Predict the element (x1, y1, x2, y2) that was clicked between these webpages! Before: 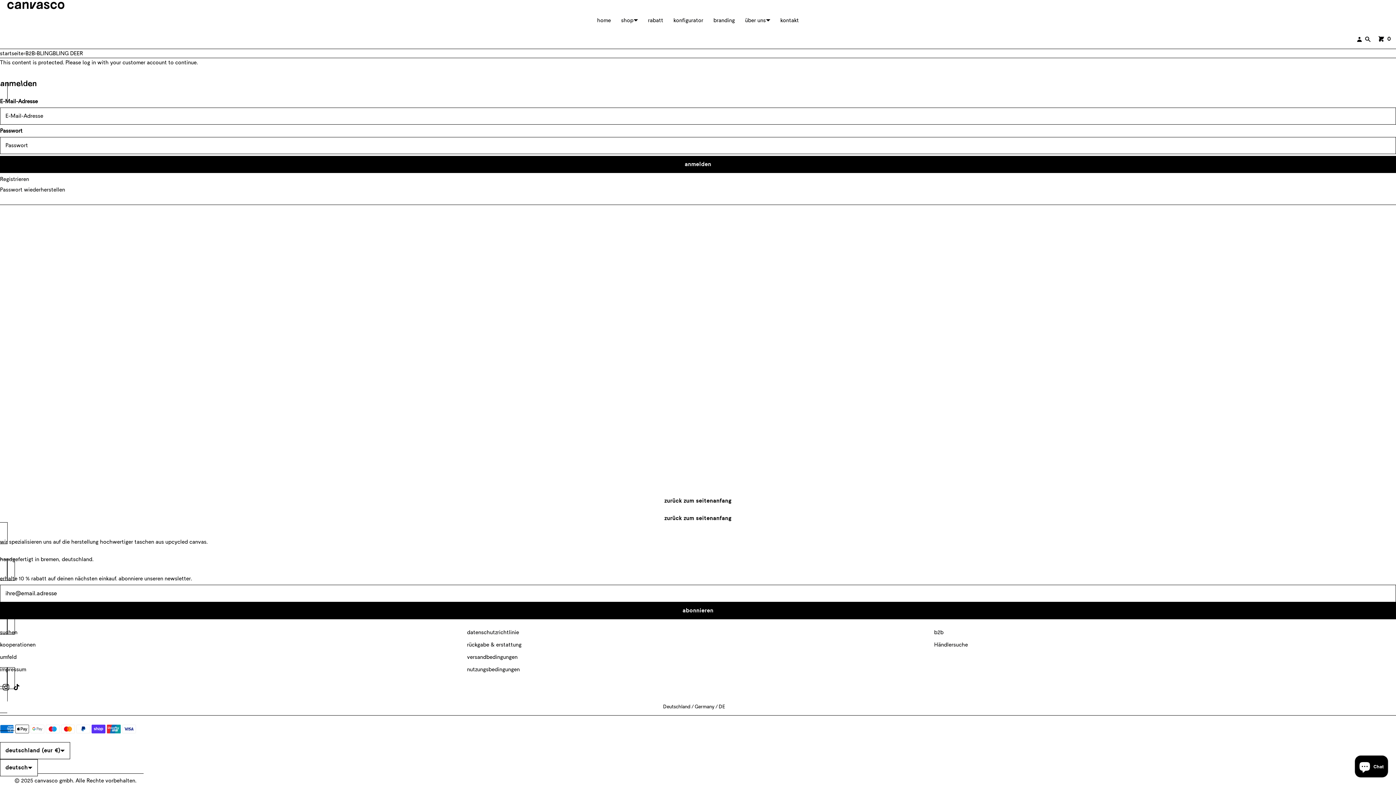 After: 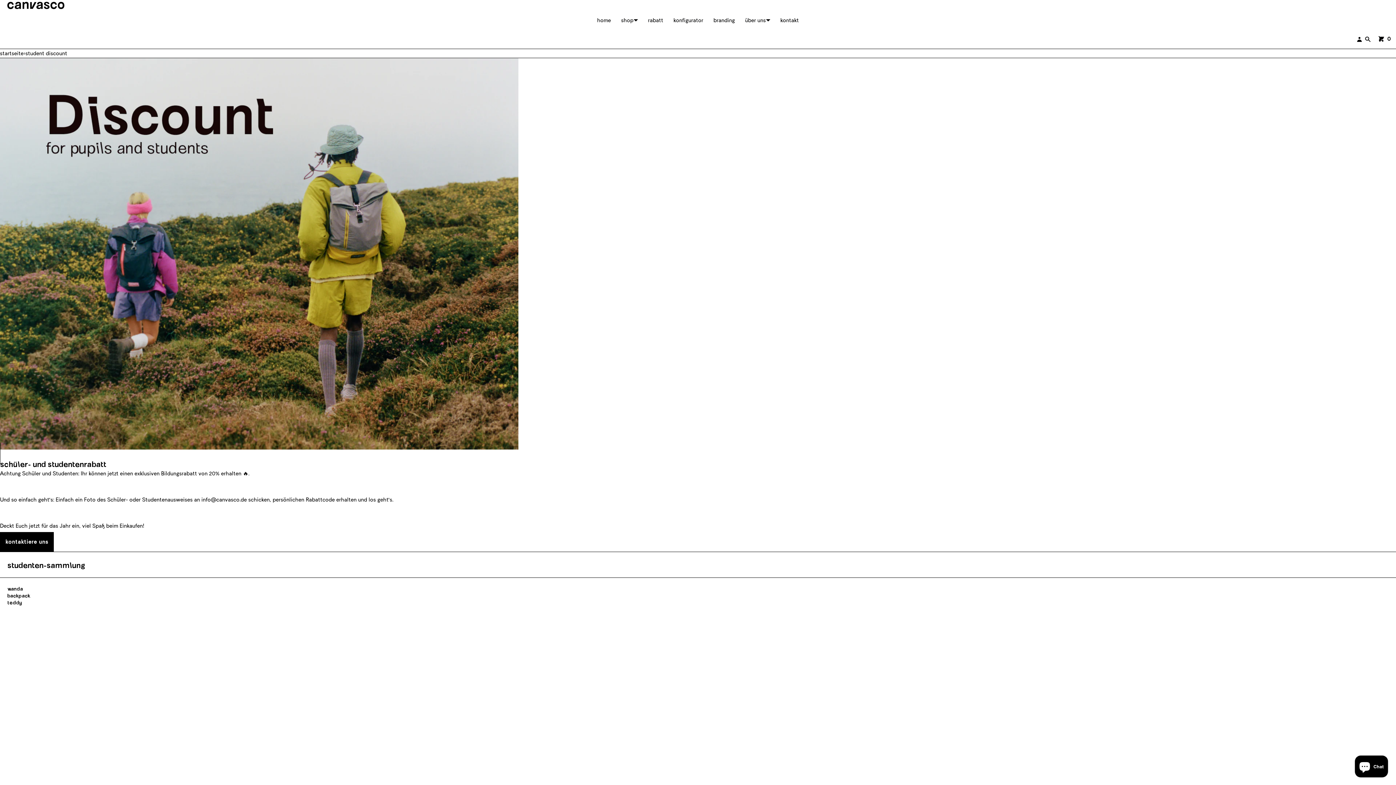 Action: bbox: (643, 10, 668, 29) label: rabatt